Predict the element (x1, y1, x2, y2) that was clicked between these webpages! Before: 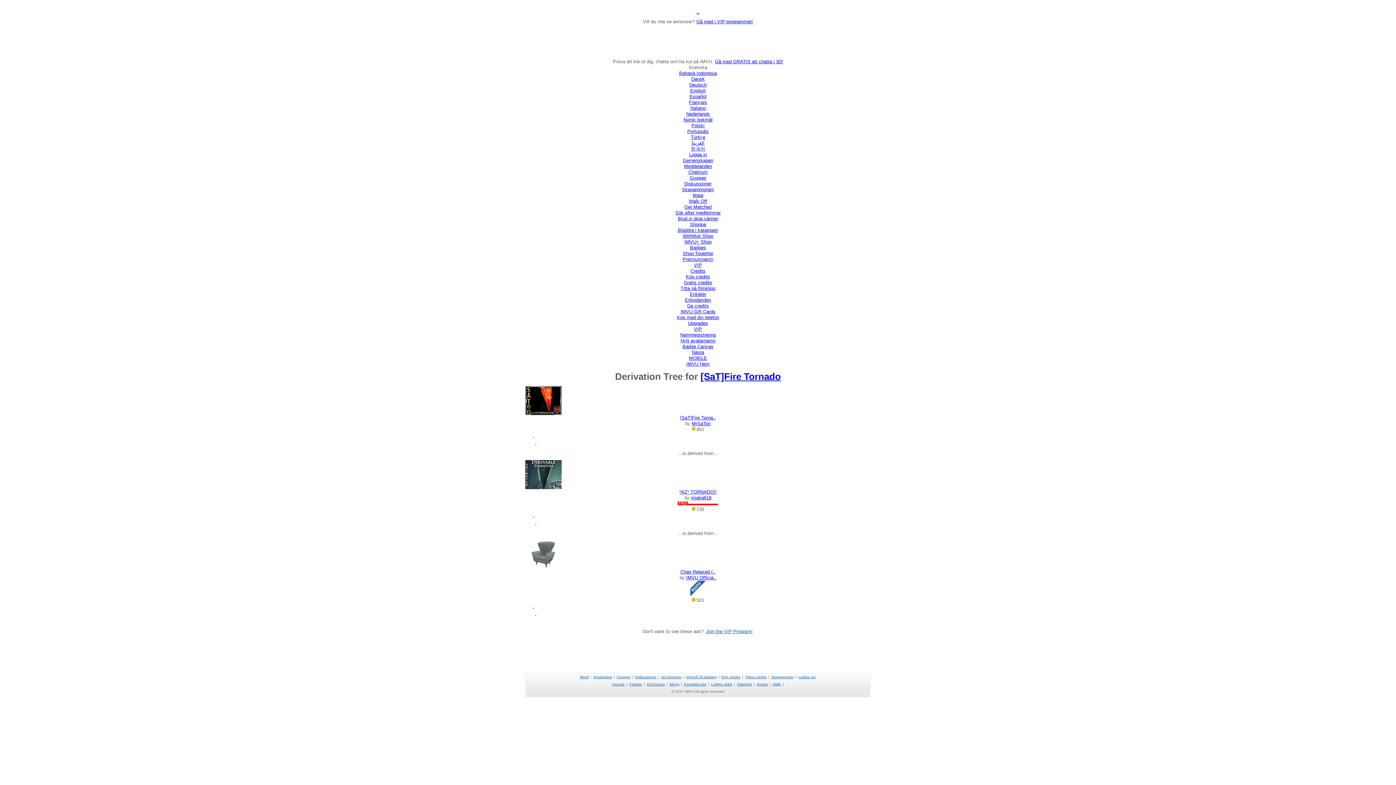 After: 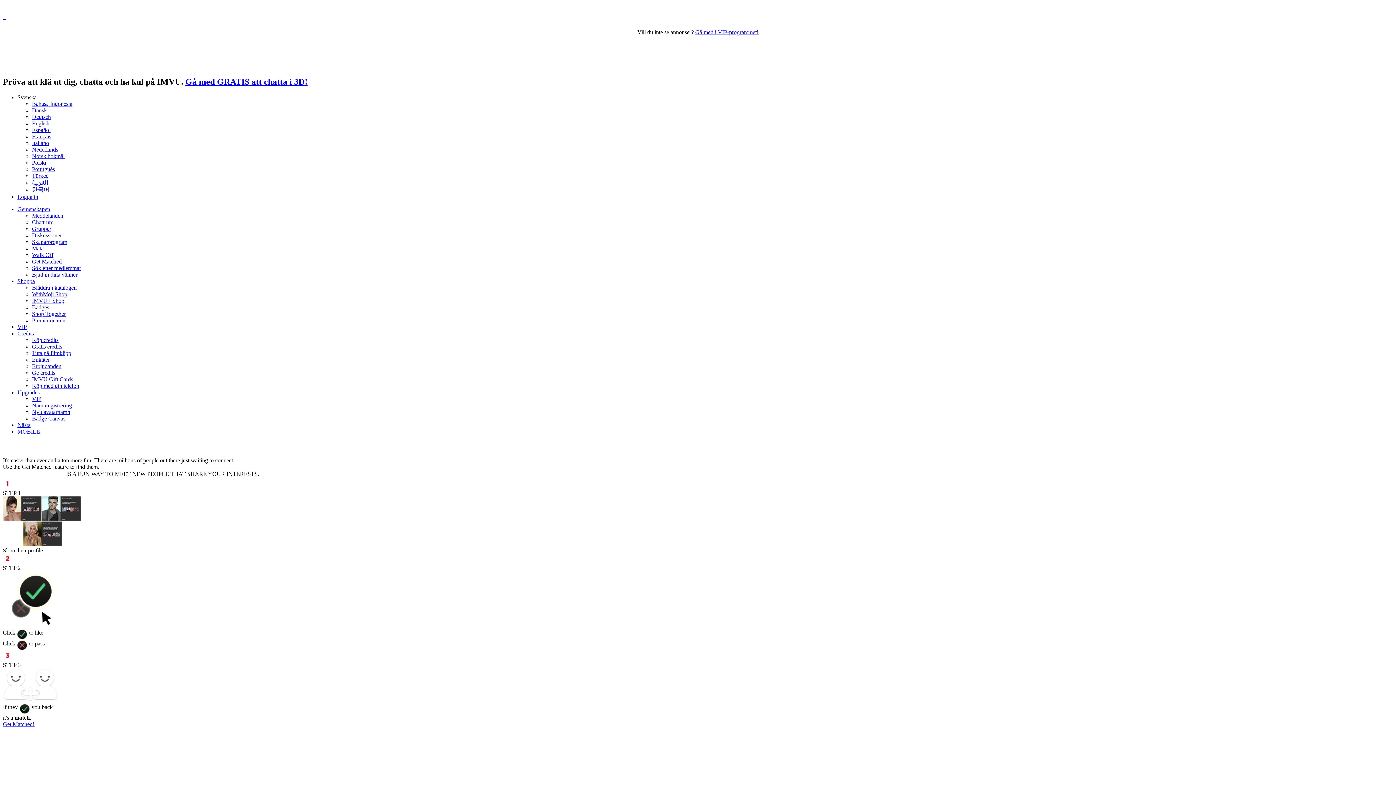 Action: label: Get Matched bbox: (684, 204, 711, 209)